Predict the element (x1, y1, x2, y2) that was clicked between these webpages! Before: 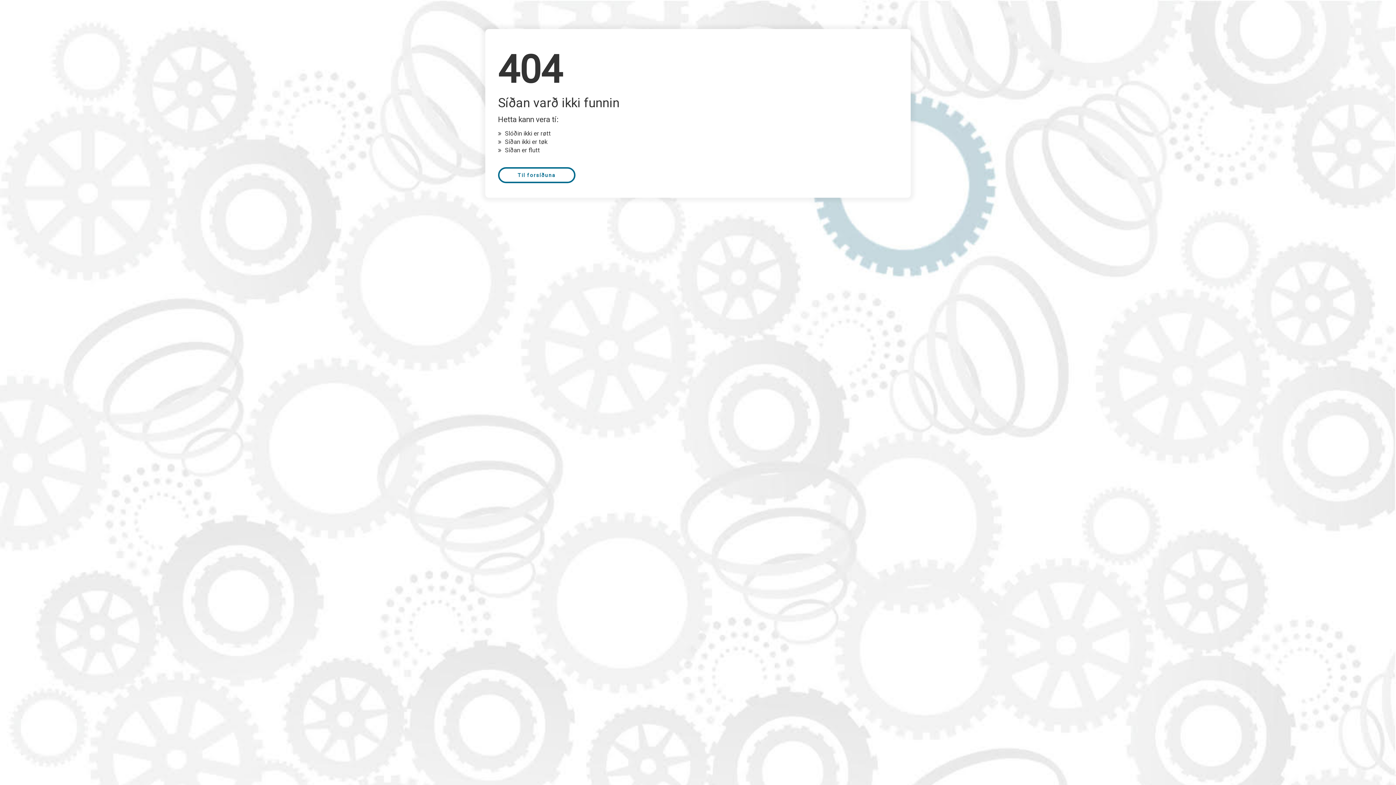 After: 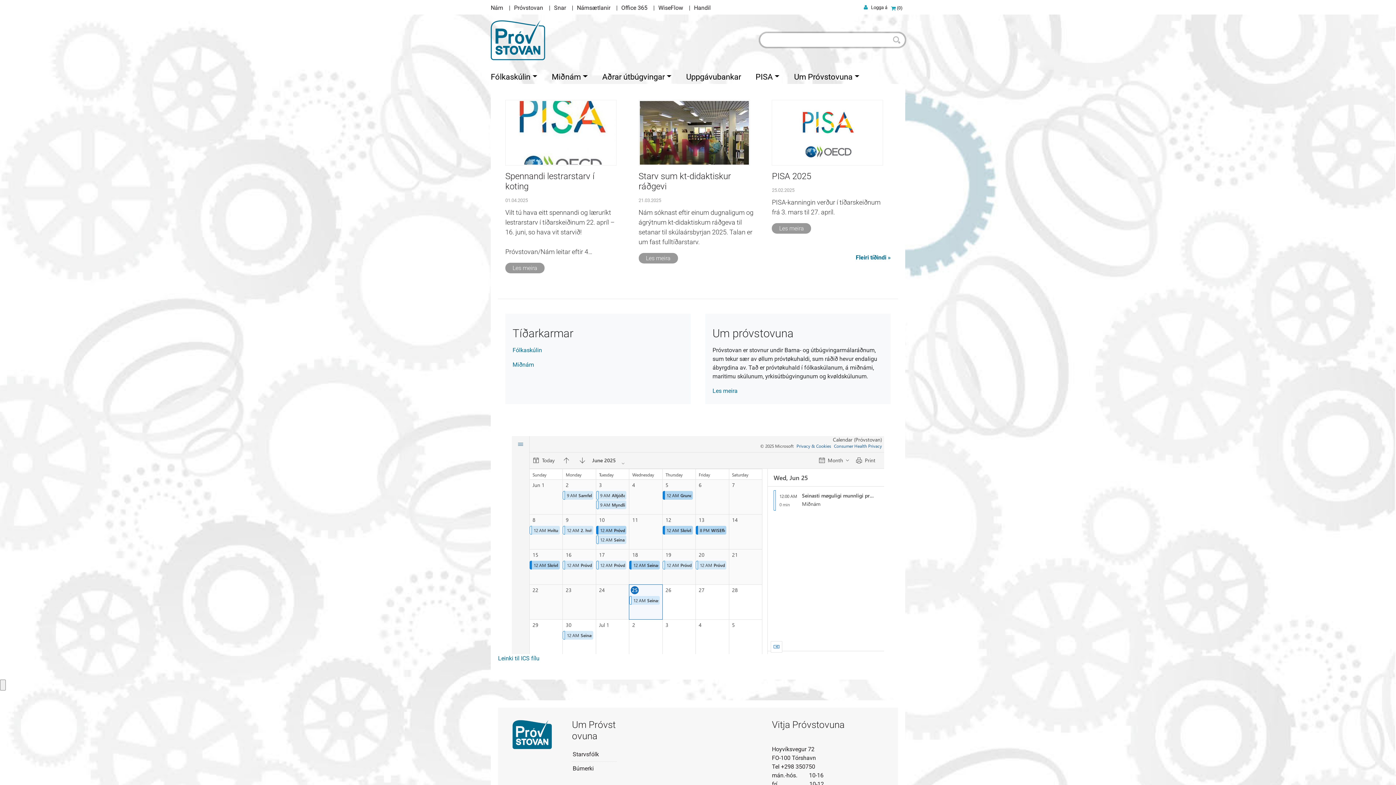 Action: label: Til forsíðuna bbox: (498, 167, 575, 183)